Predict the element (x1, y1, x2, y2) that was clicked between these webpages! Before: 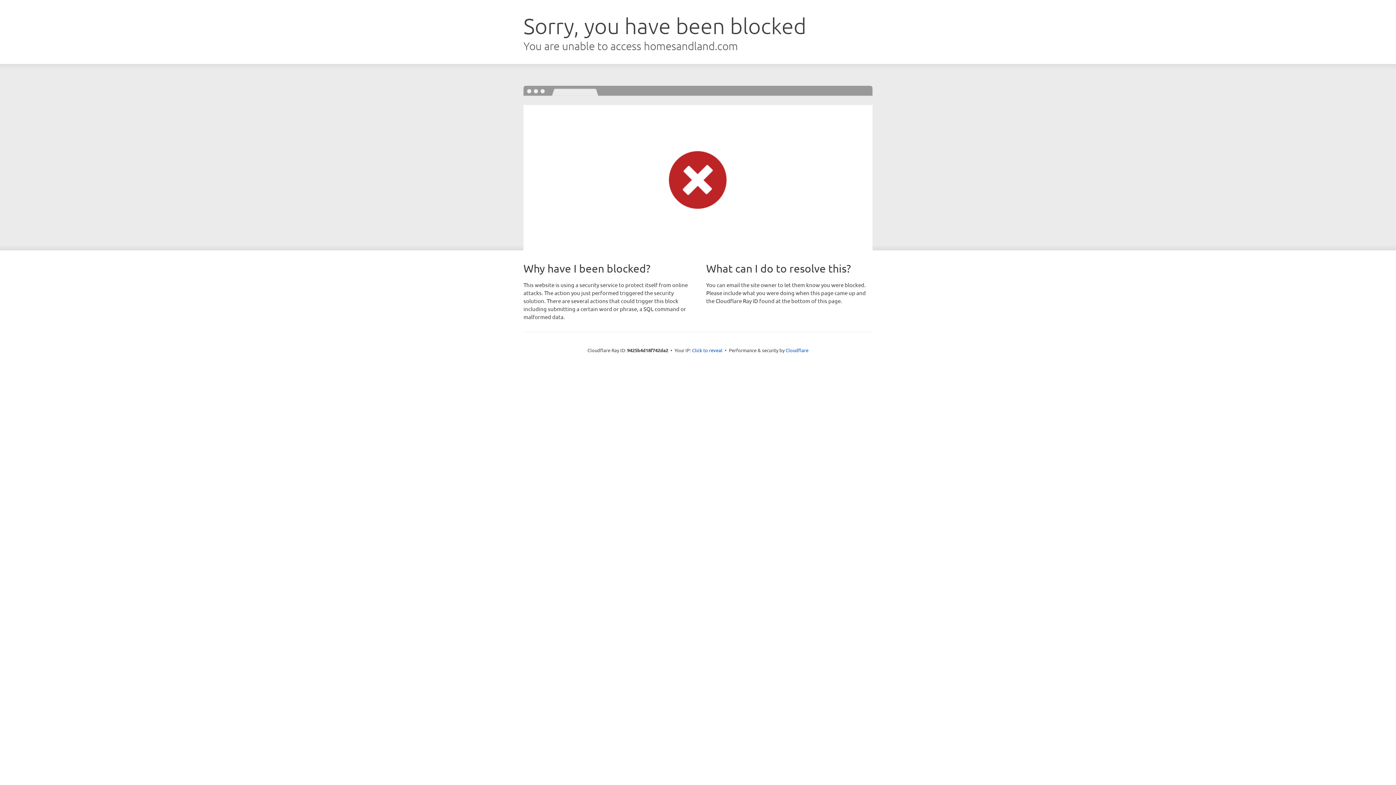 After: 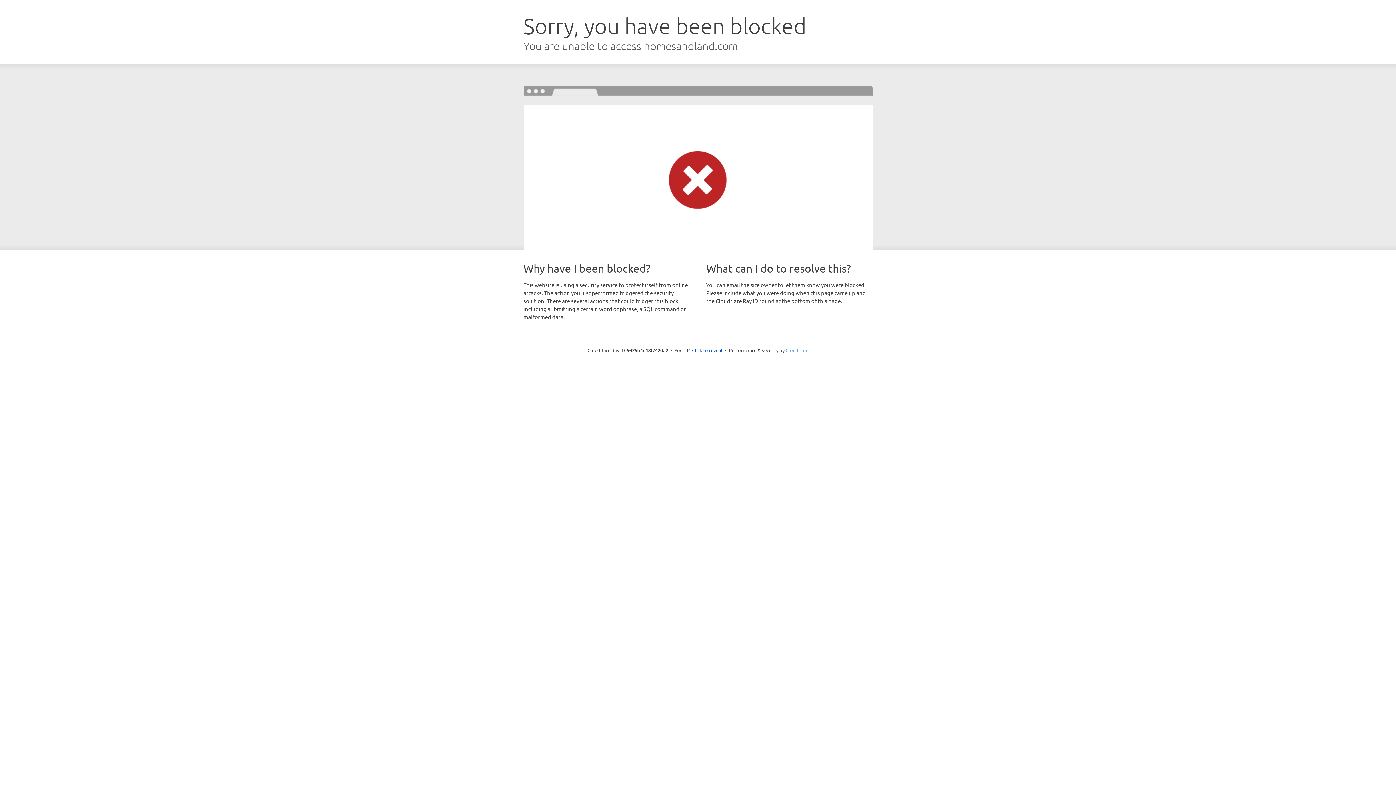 Action: label: Cloudflare bbox: (785, 347, 808, 353)